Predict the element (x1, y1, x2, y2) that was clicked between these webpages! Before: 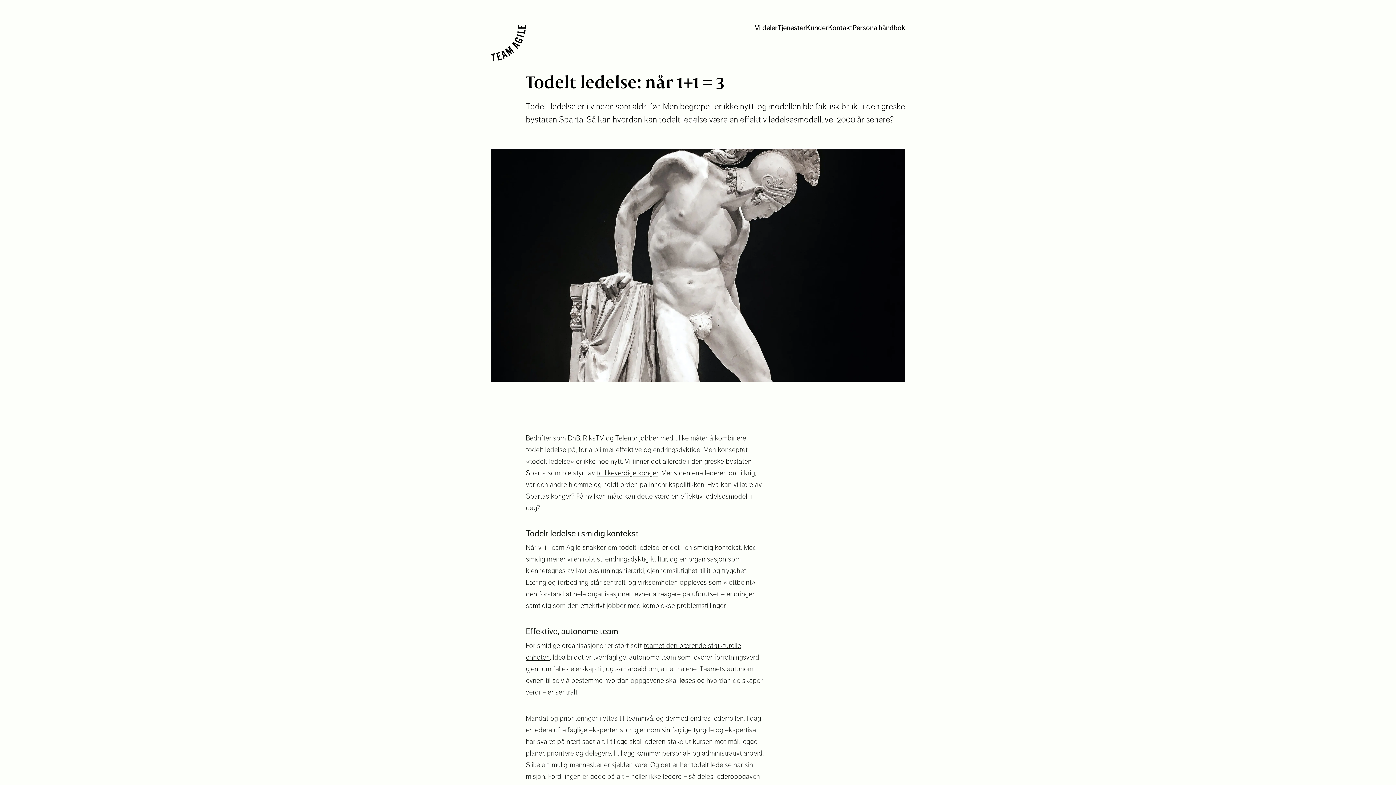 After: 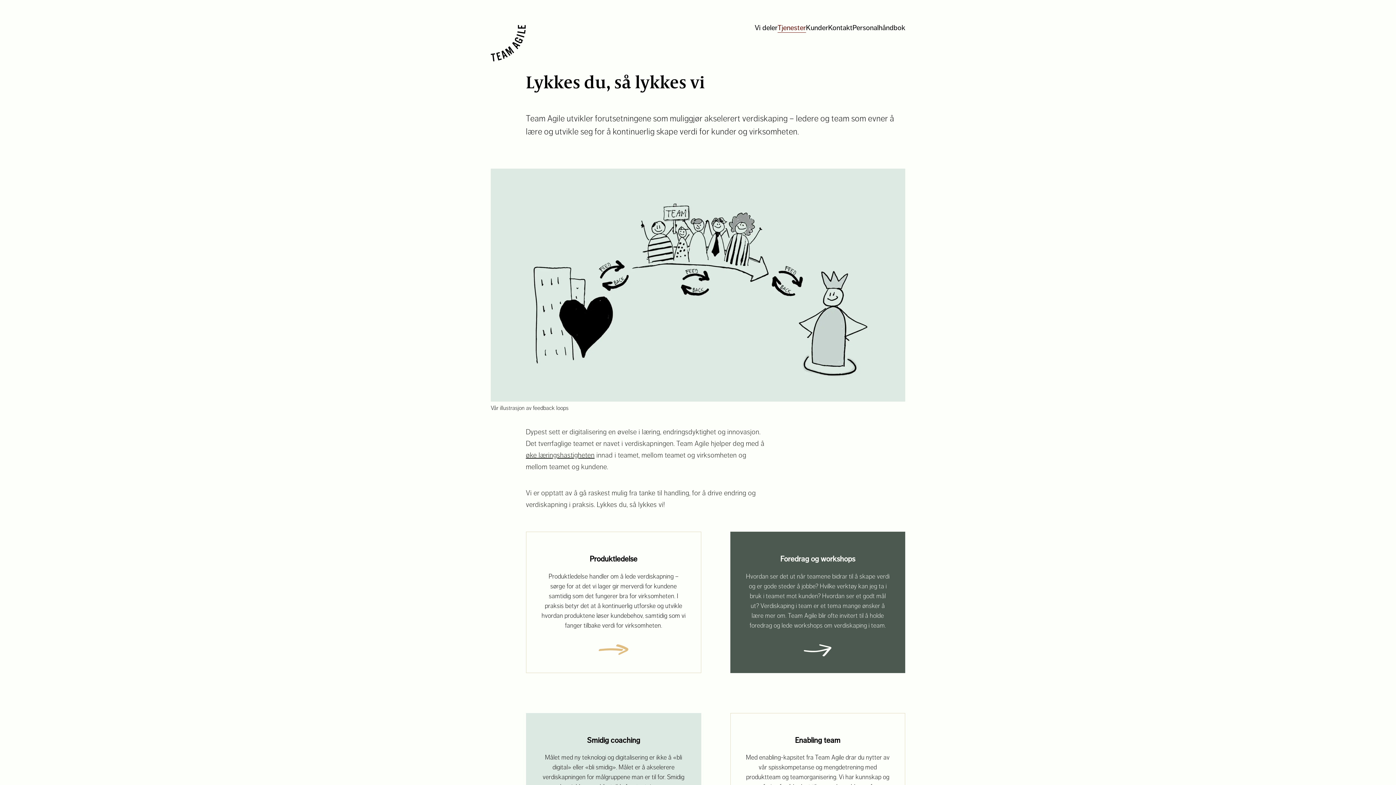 Action: bbox: (777, 23, 806, 32) label: Tjenester